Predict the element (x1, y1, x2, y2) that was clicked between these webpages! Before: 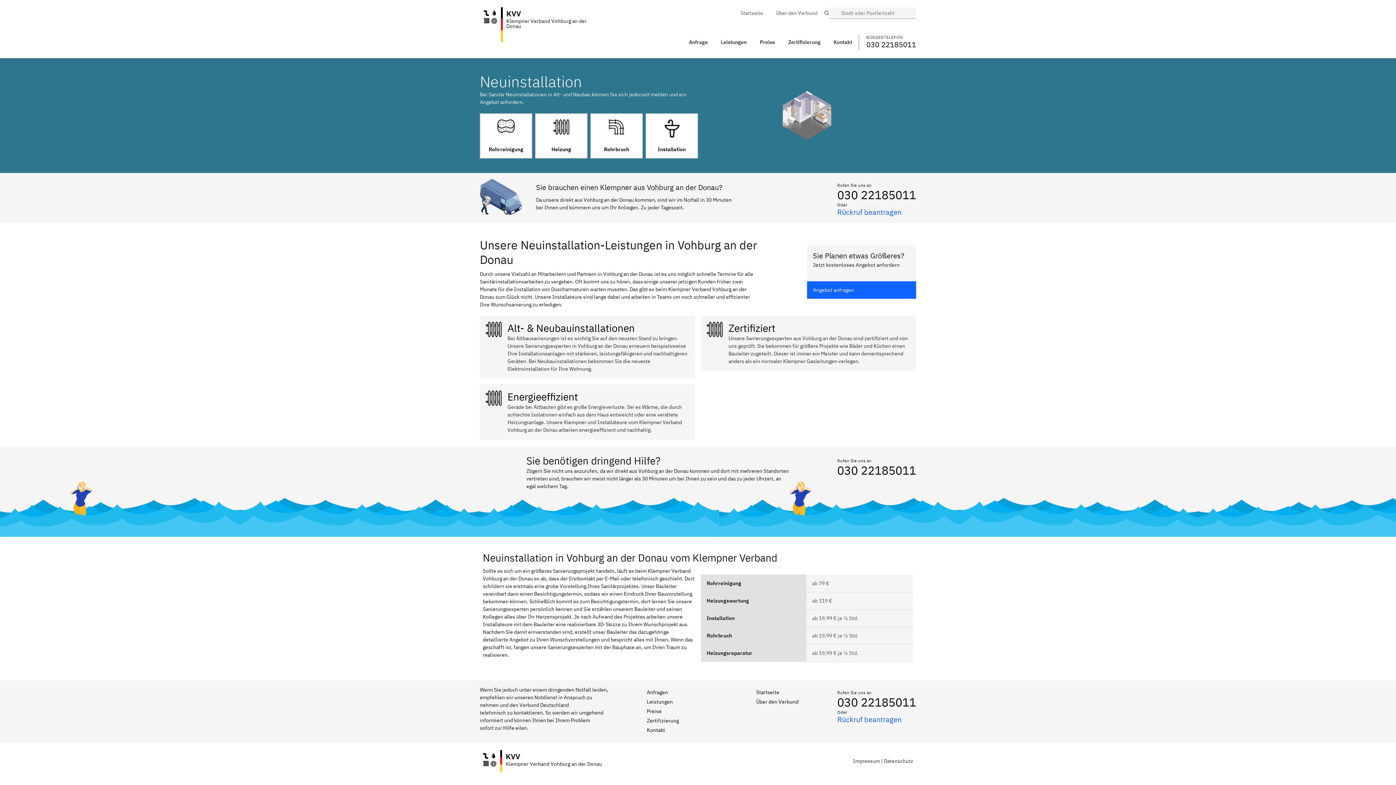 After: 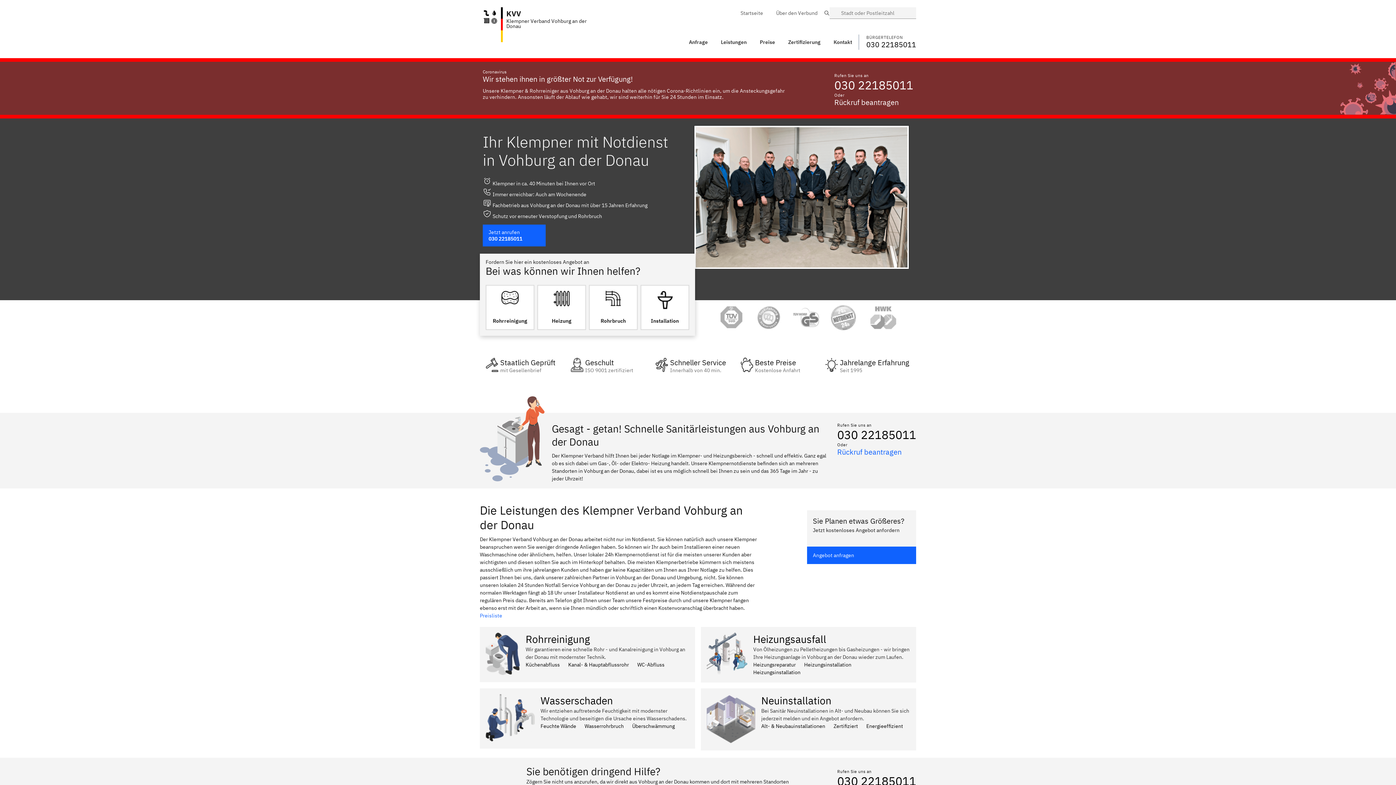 Action: bbox: (781, 33, 827, 50) label: Zertifizierung